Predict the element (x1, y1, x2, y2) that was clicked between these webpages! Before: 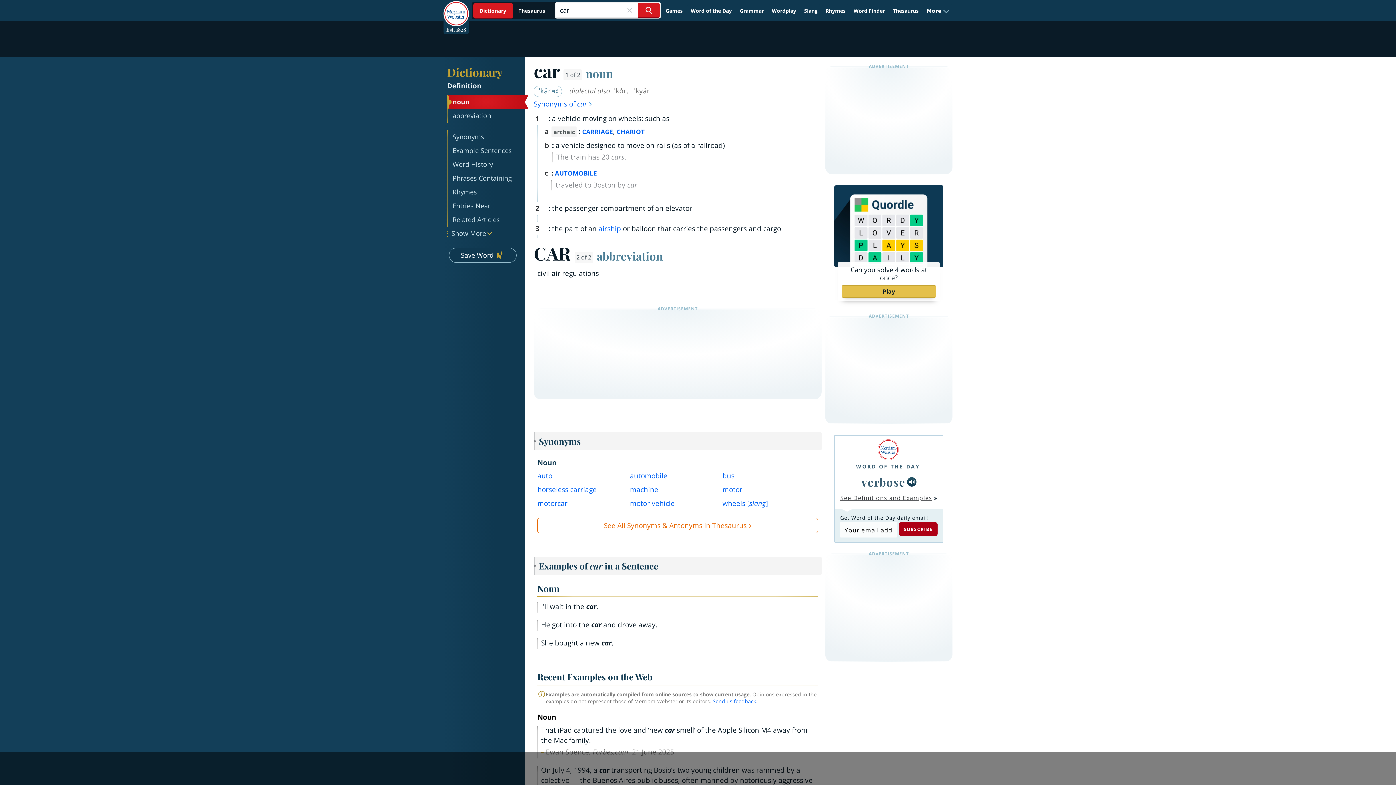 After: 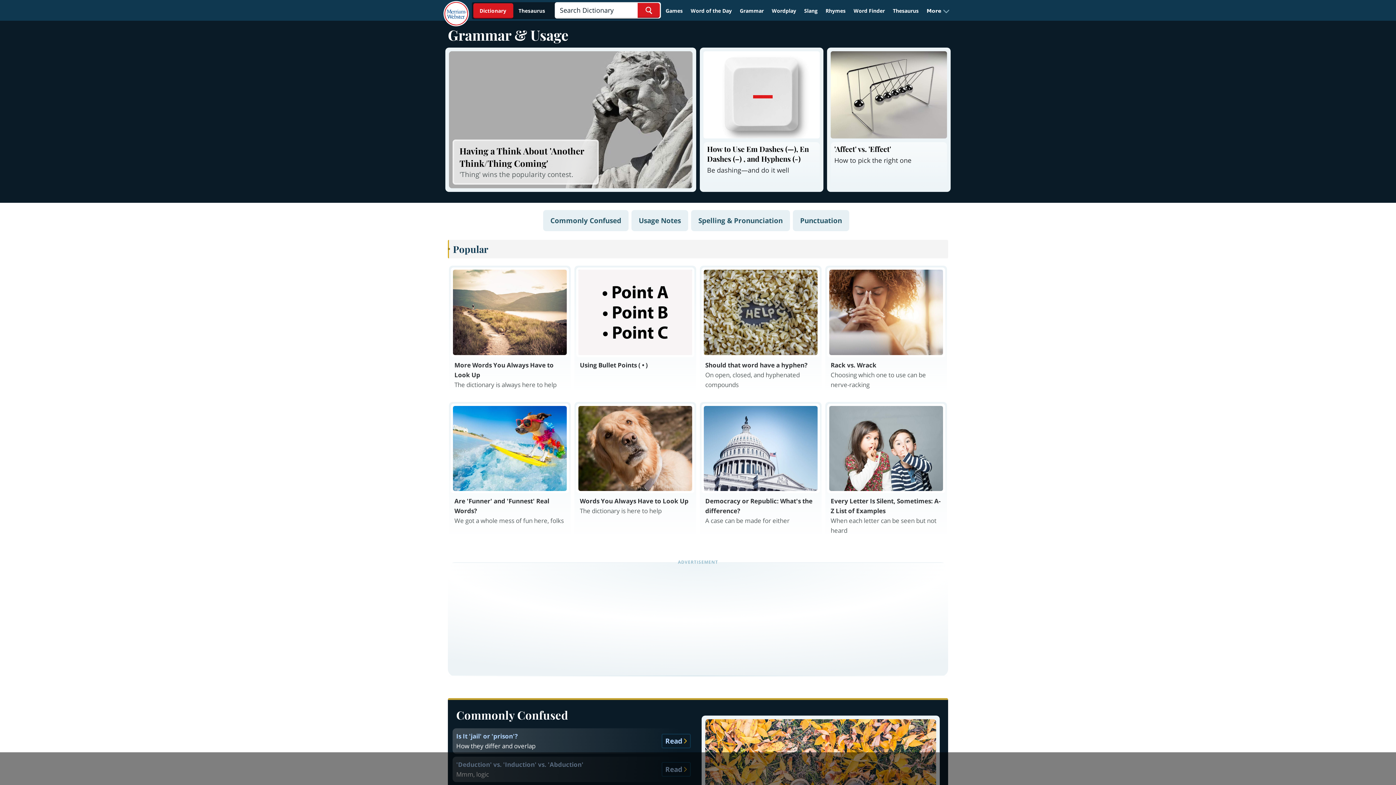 Action: label: Grammar bbox: (736, 4, 767, 17)